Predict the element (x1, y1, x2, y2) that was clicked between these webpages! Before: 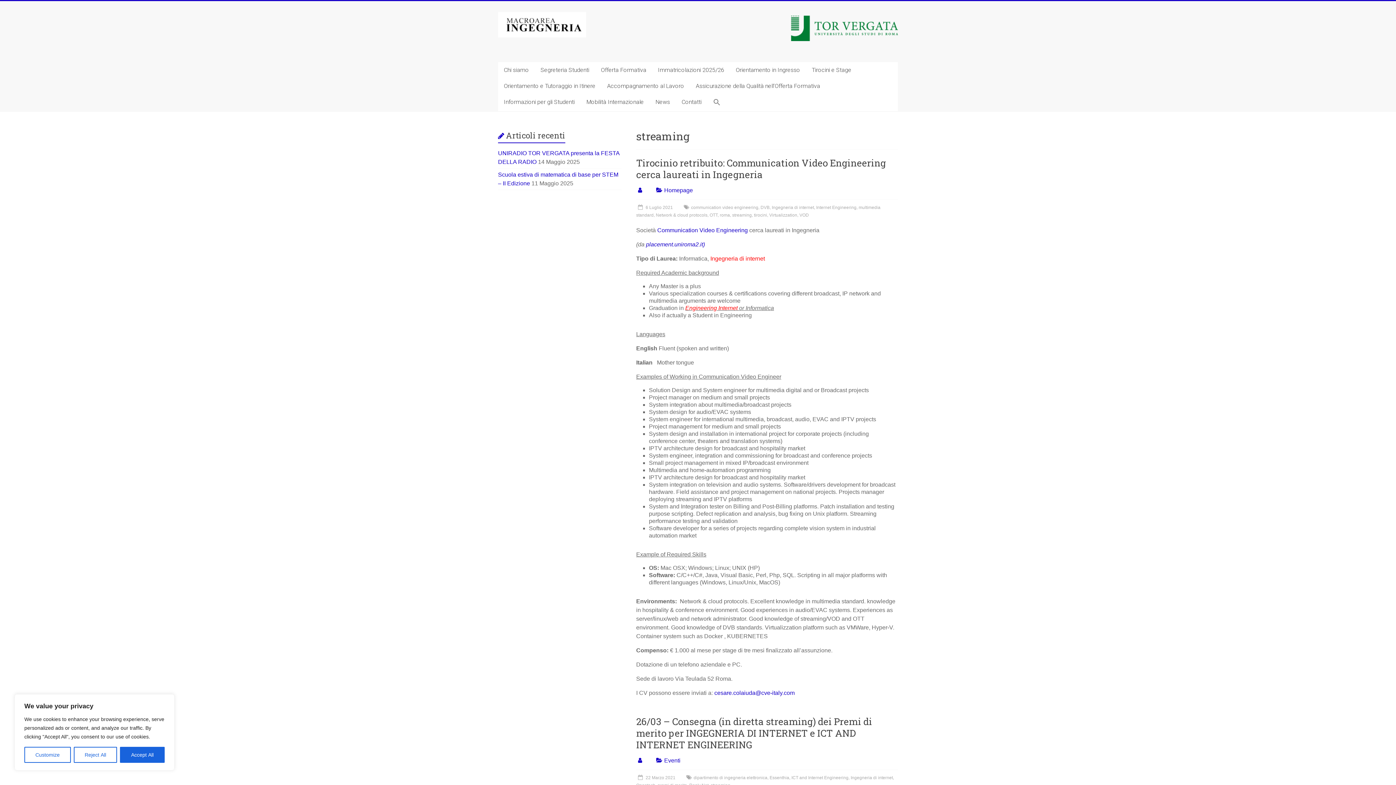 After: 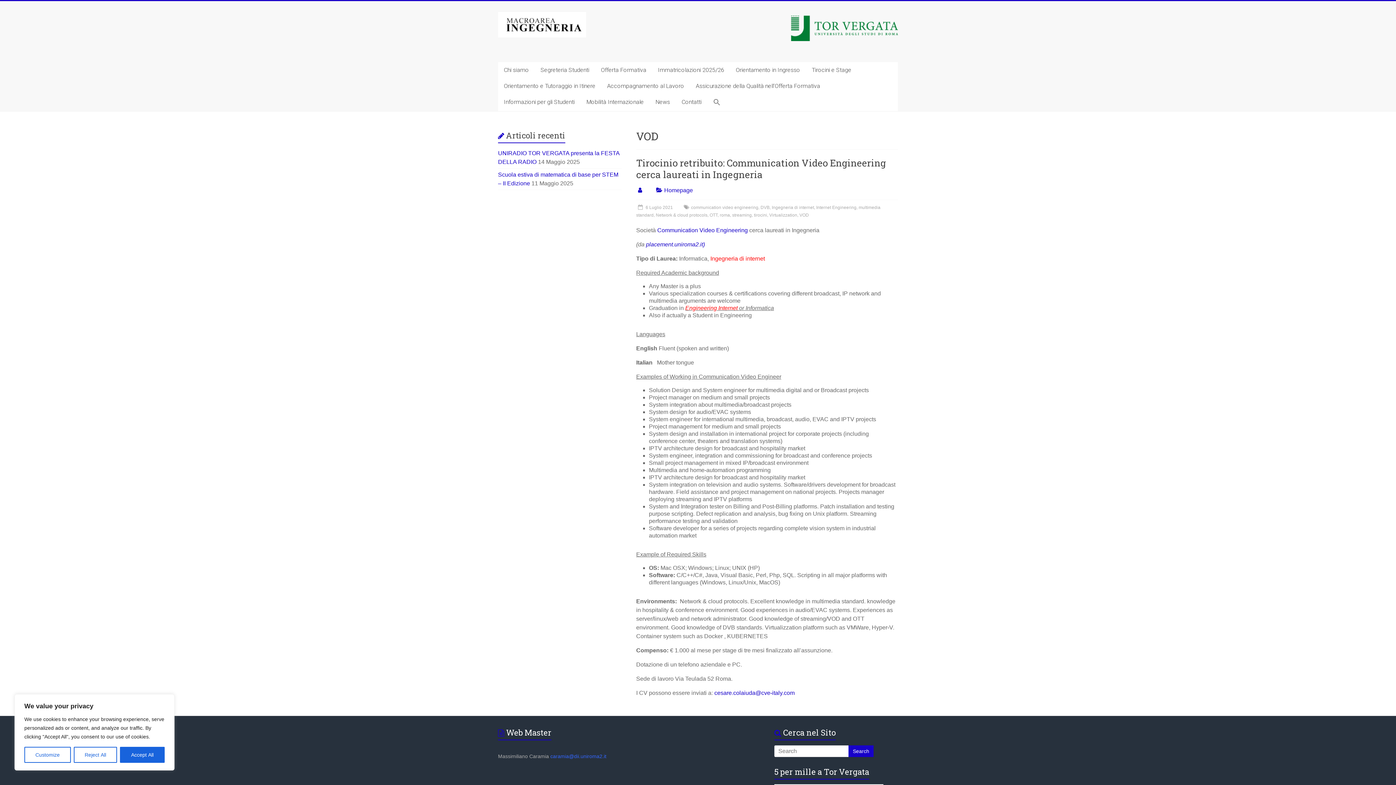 Action: label: VOD bbox: (799, 212, 809, 217)